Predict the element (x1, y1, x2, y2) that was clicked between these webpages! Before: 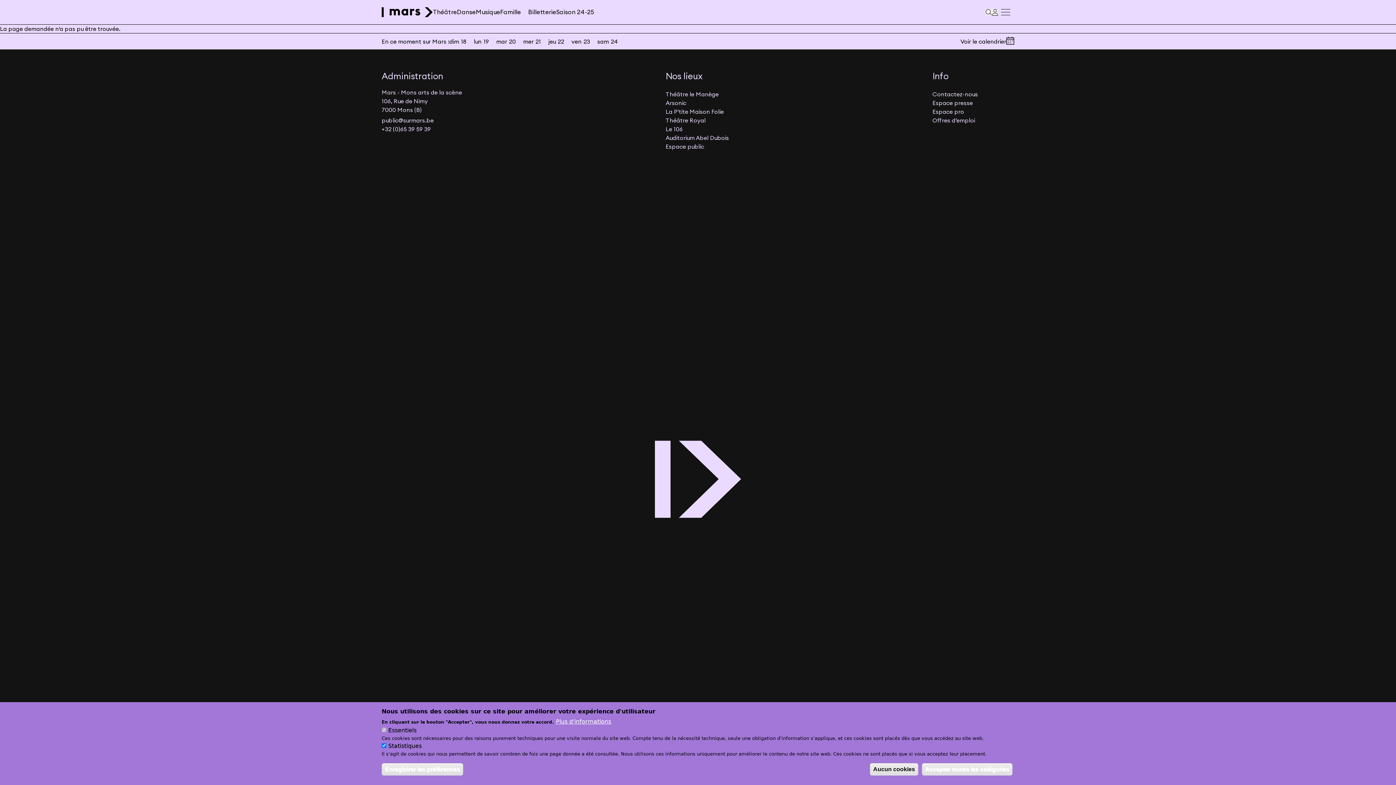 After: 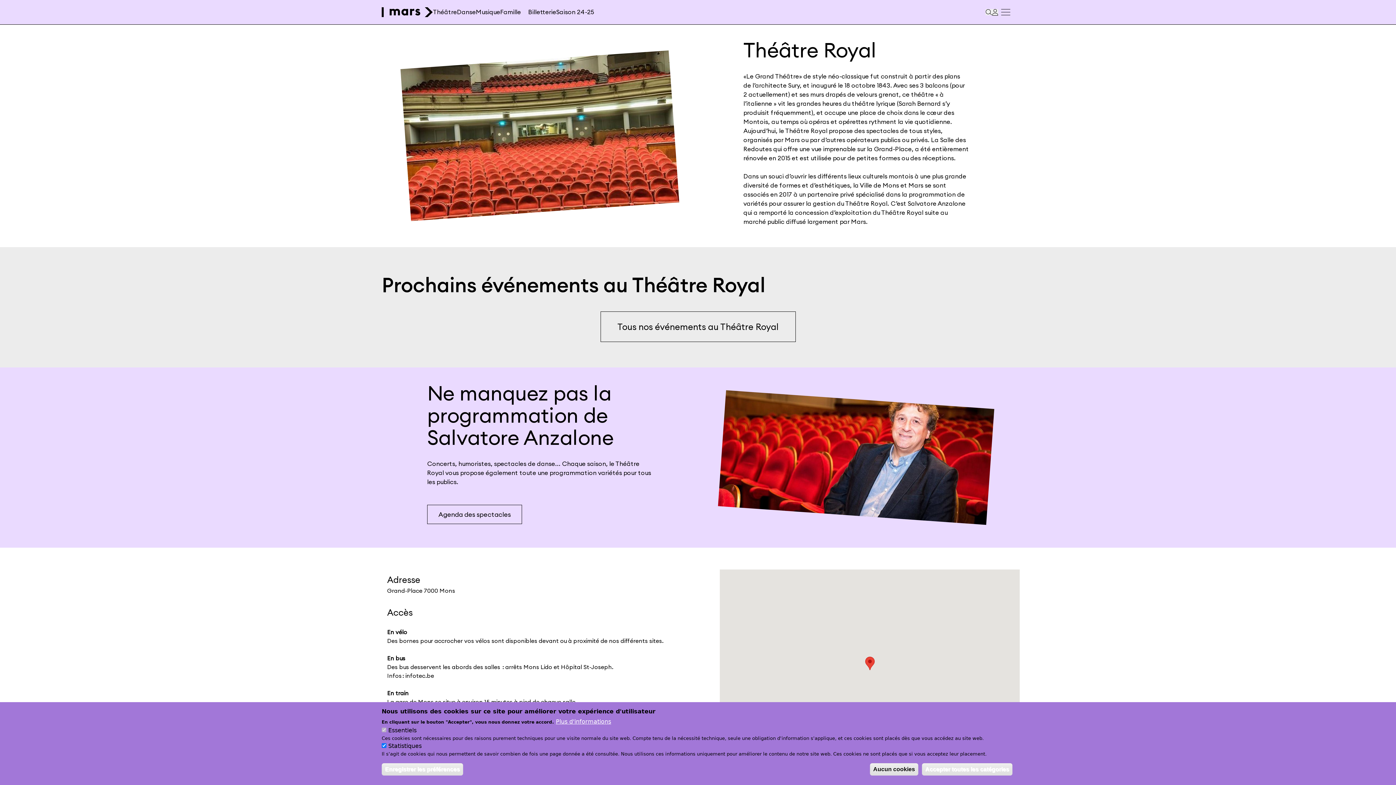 Action: label: Théâtre Royal bbox: (665, 116, 705, 124)